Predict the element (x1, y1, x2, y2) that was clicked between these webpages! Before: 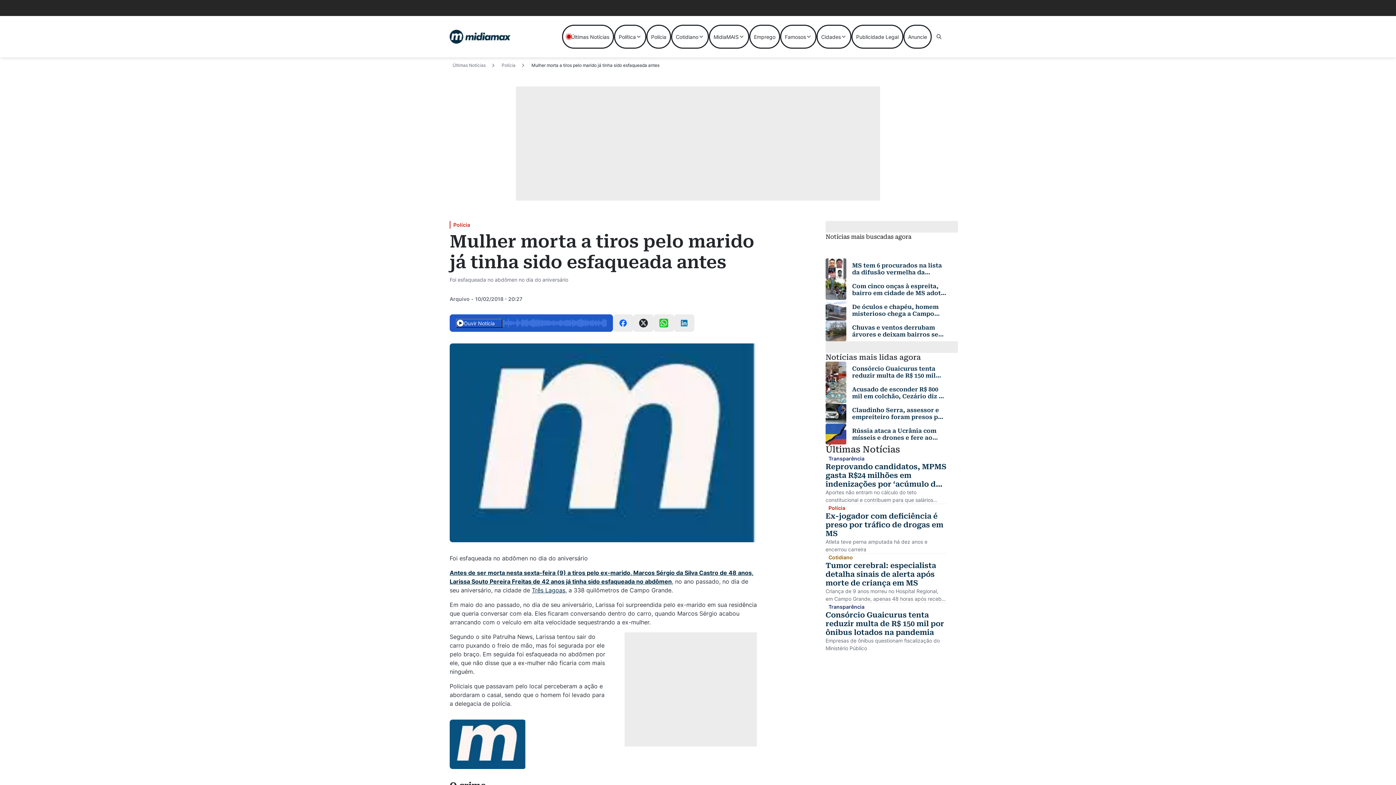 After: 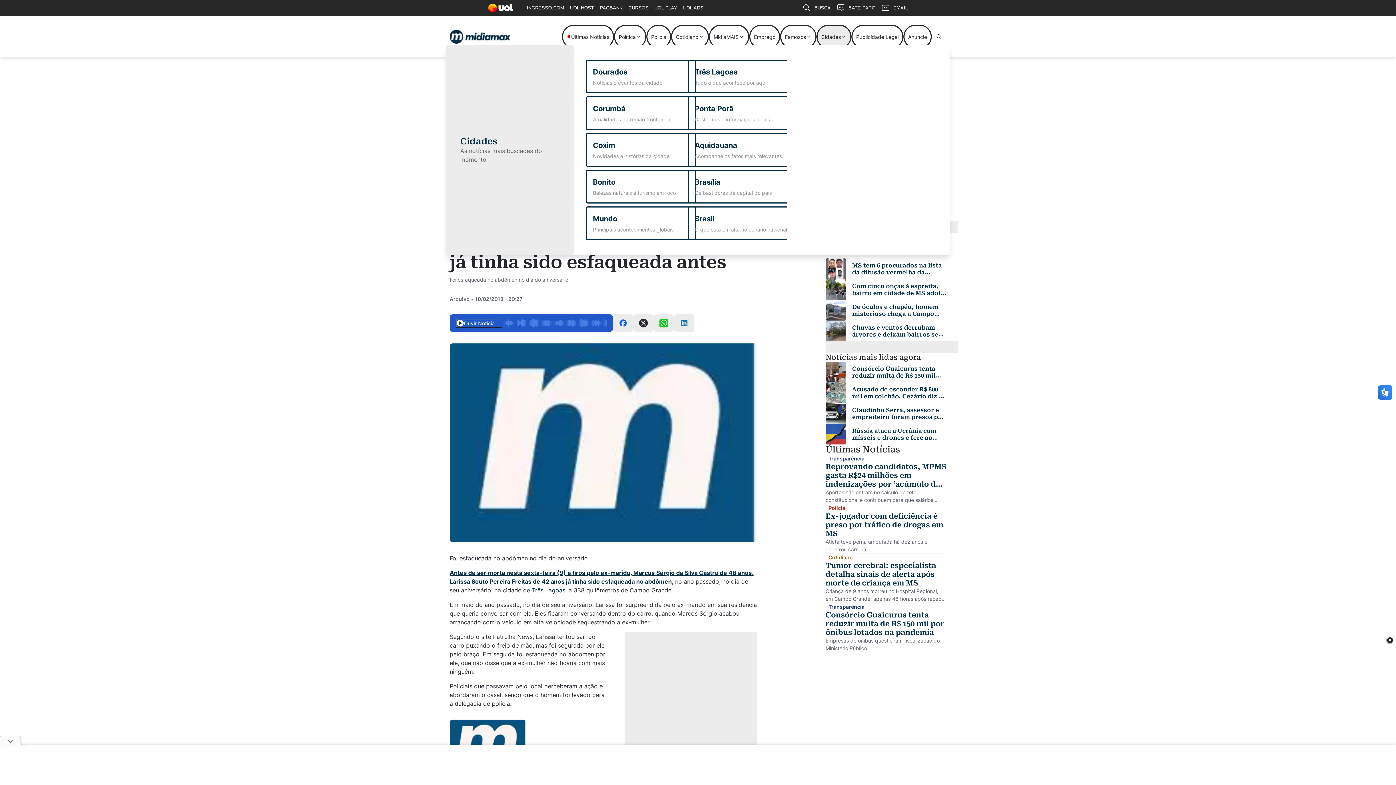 Action: bbox: (816, 24, 851, 48) label: Cidades